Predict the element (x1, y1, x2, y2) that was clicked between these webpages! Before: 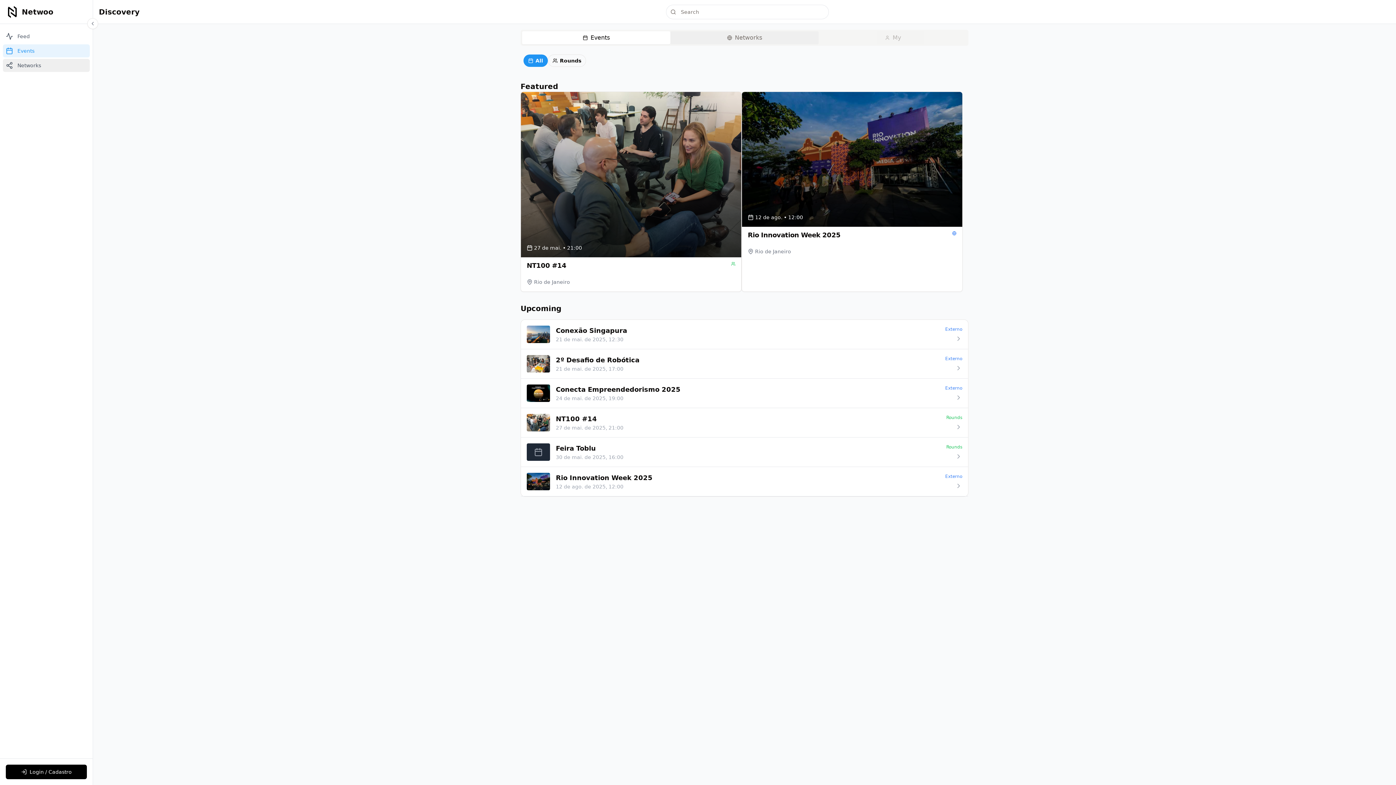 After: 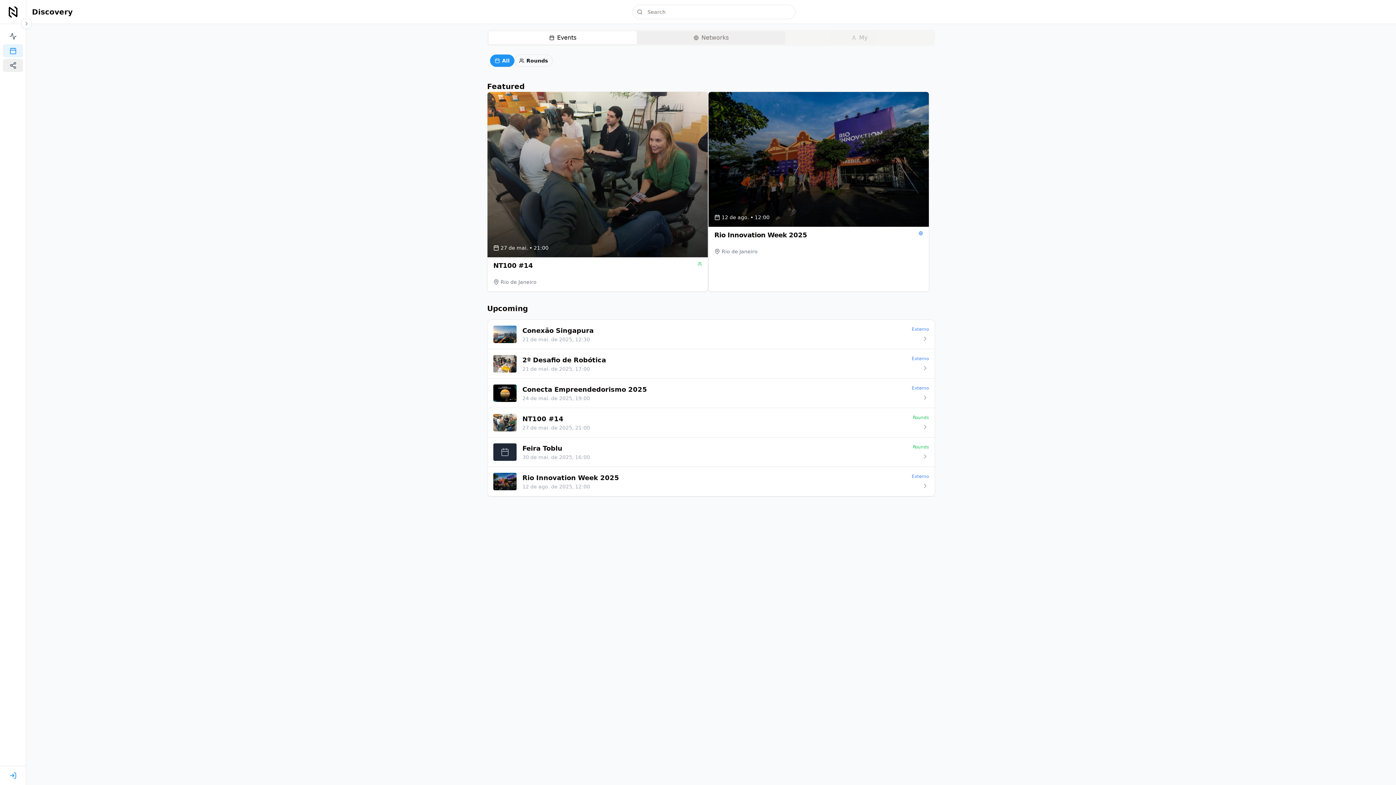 Action: bbox: (87, 18, 98, 29)